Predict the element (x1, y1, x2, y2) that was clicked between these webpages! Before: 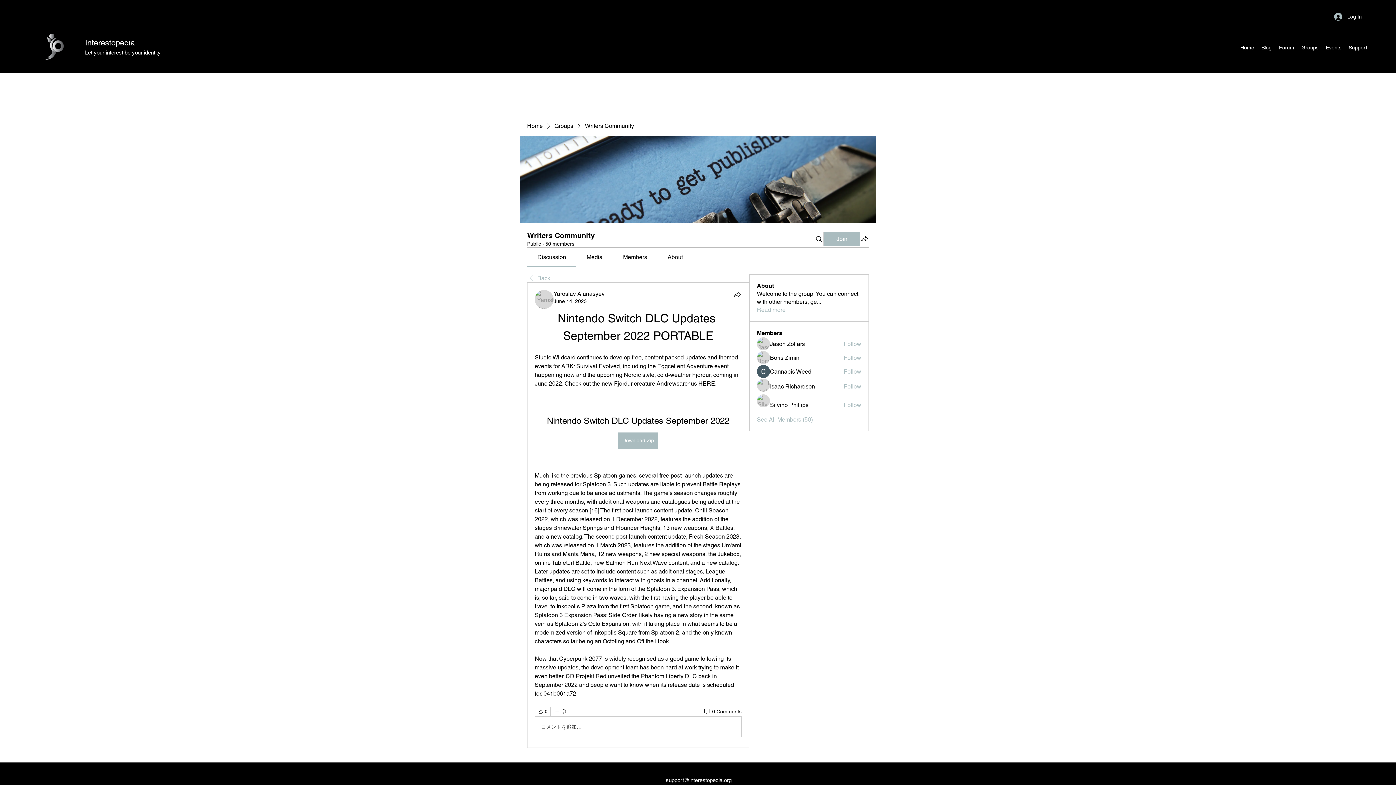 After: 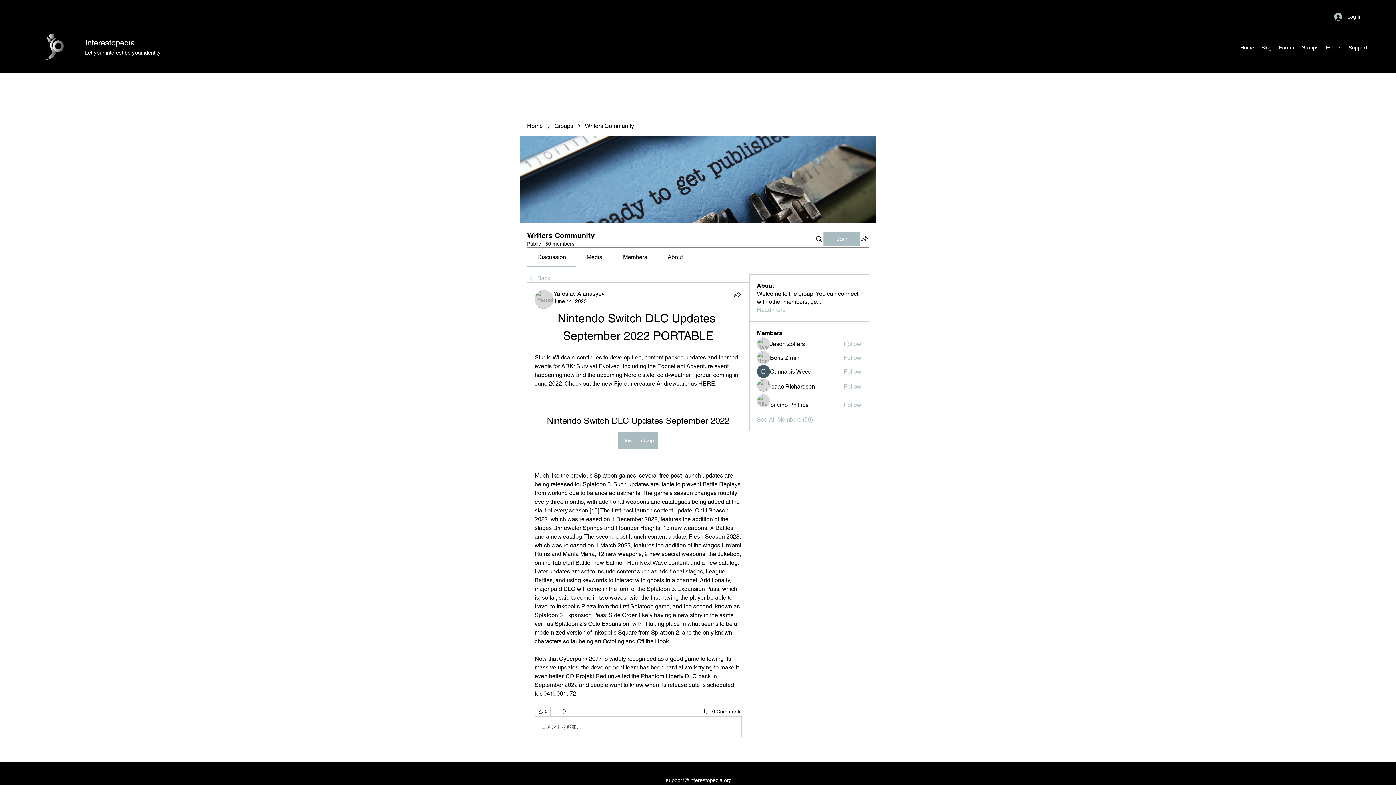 Action: bbox: (843, 368, 861, 376) label: Follow